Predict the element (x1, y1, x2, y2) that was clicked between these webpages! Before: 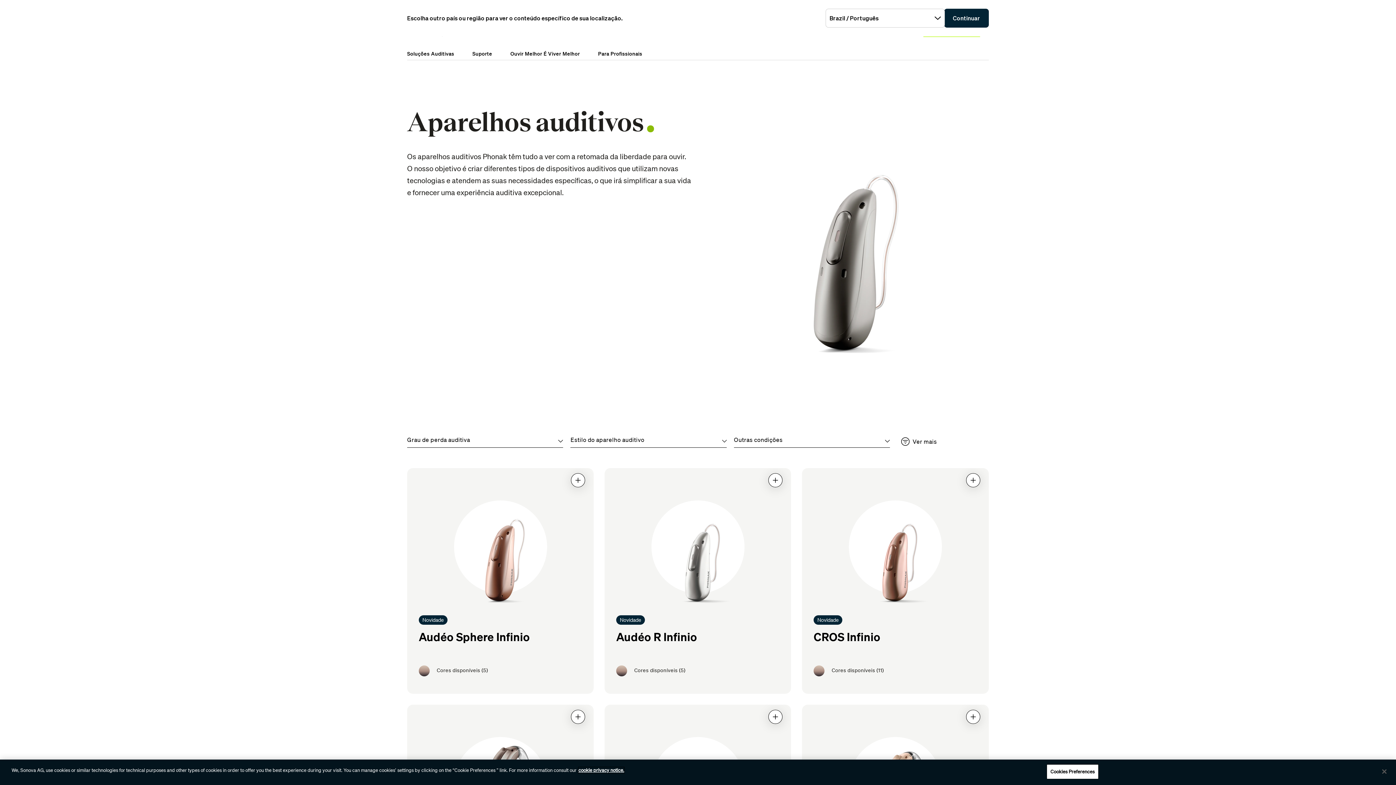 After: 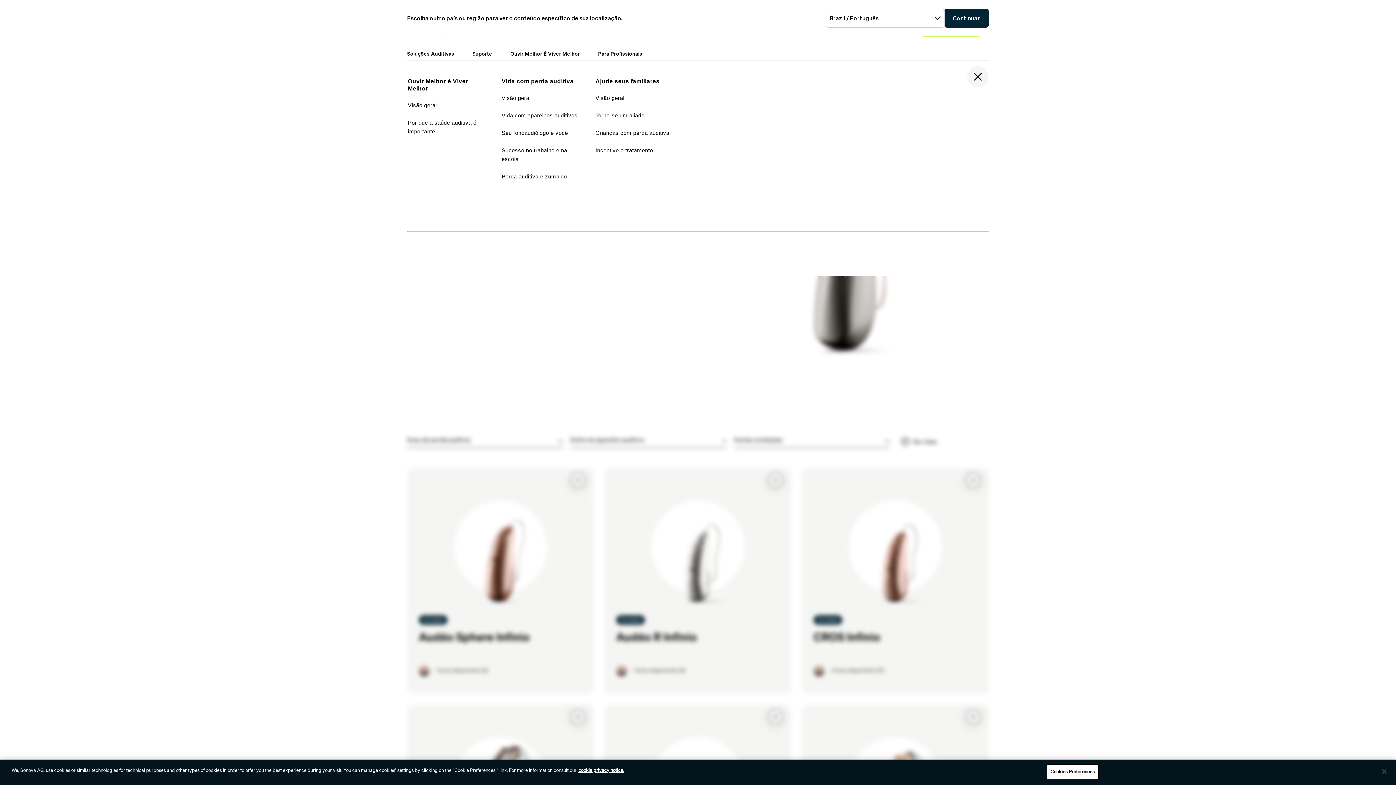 Action: bbox: (501, 45, 589, 59) label: Ouvir Melhor é Viver Melhor